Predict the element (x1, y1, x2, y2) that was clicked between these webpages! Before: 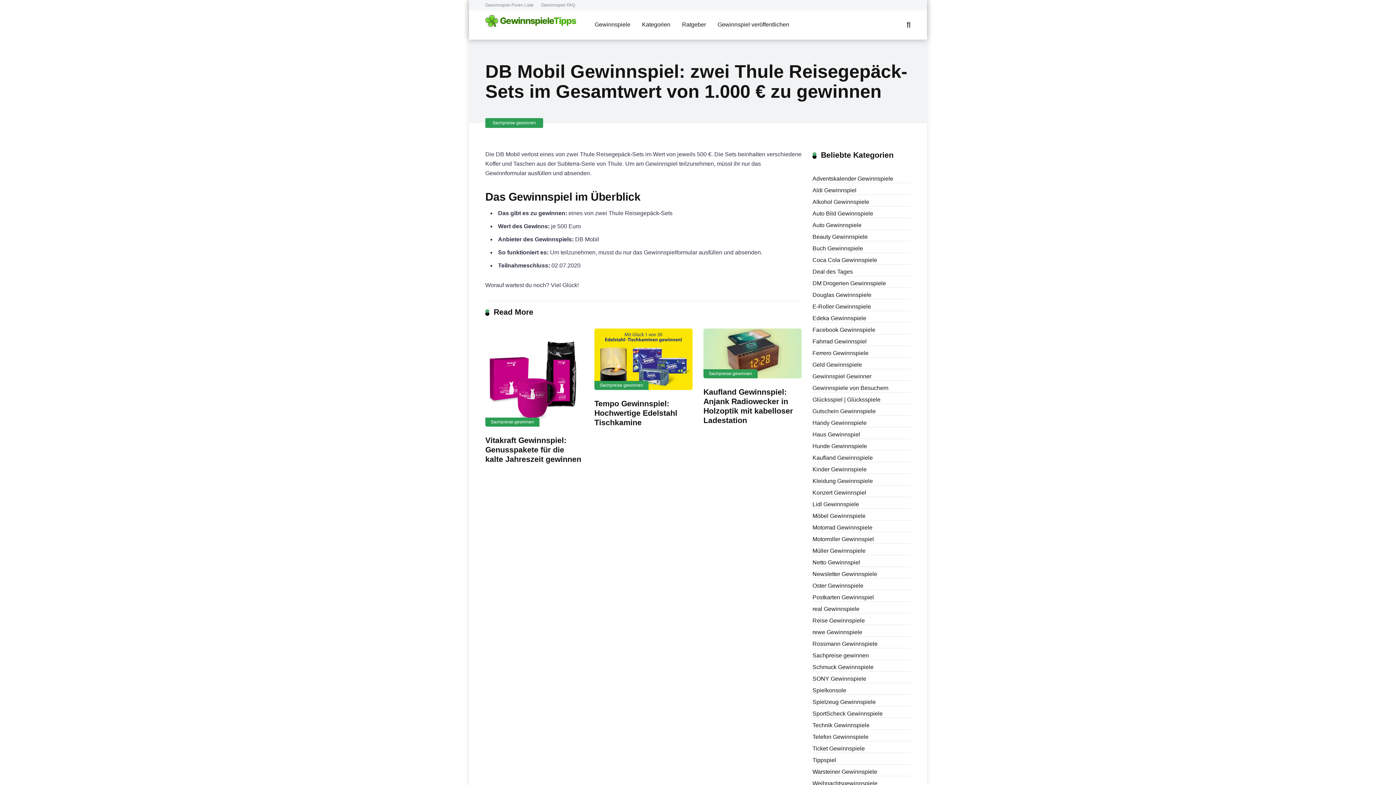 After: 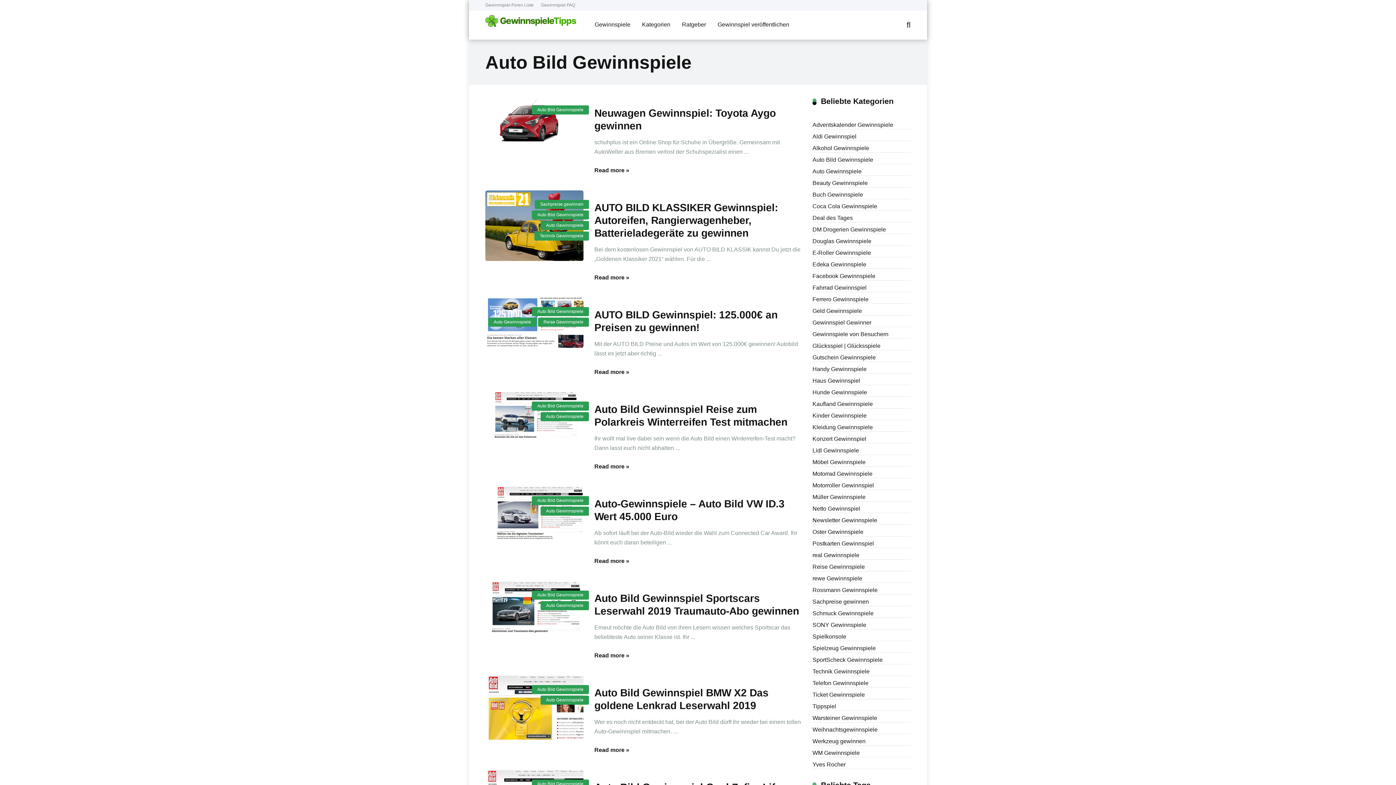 Action: label: Auto Bild Gewinnspiele bbox: (812, 207, 873, 218)